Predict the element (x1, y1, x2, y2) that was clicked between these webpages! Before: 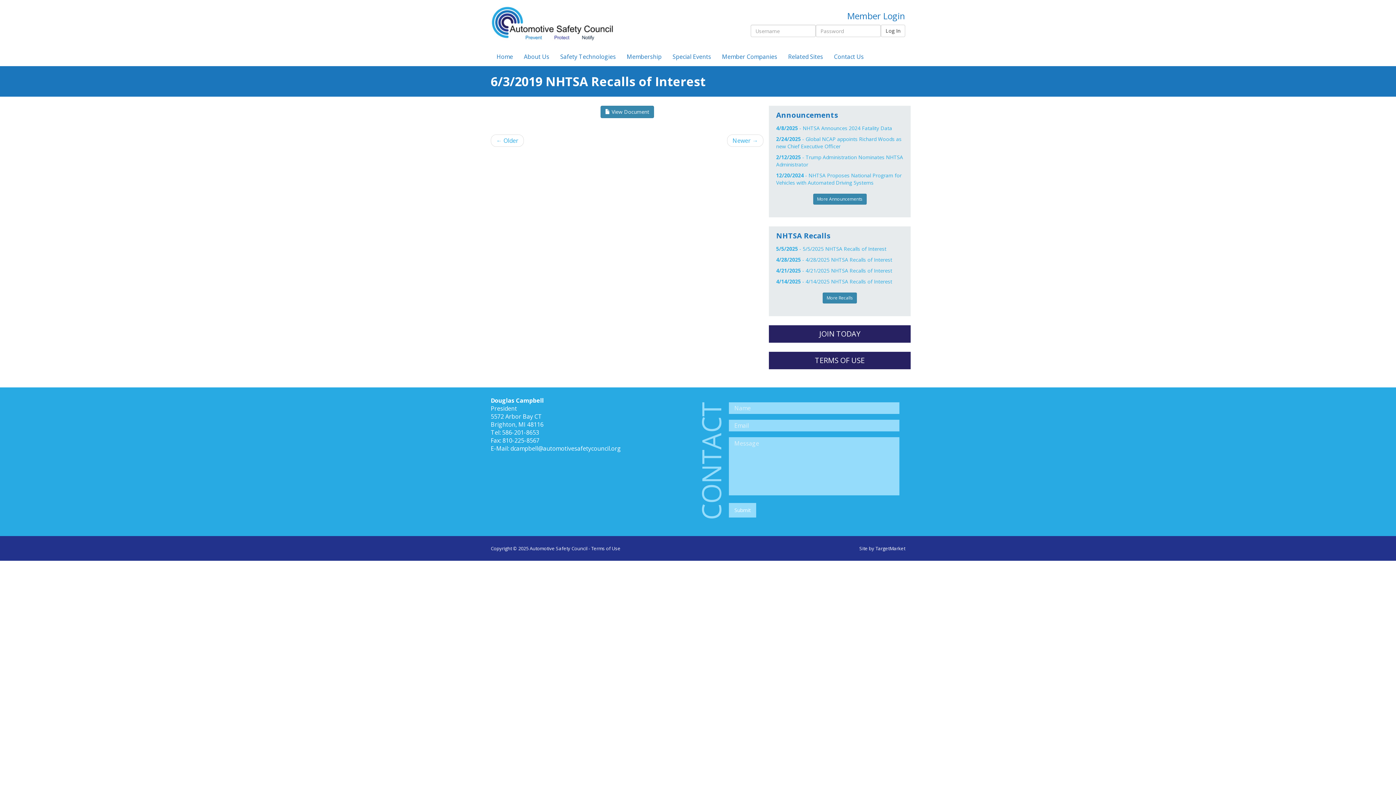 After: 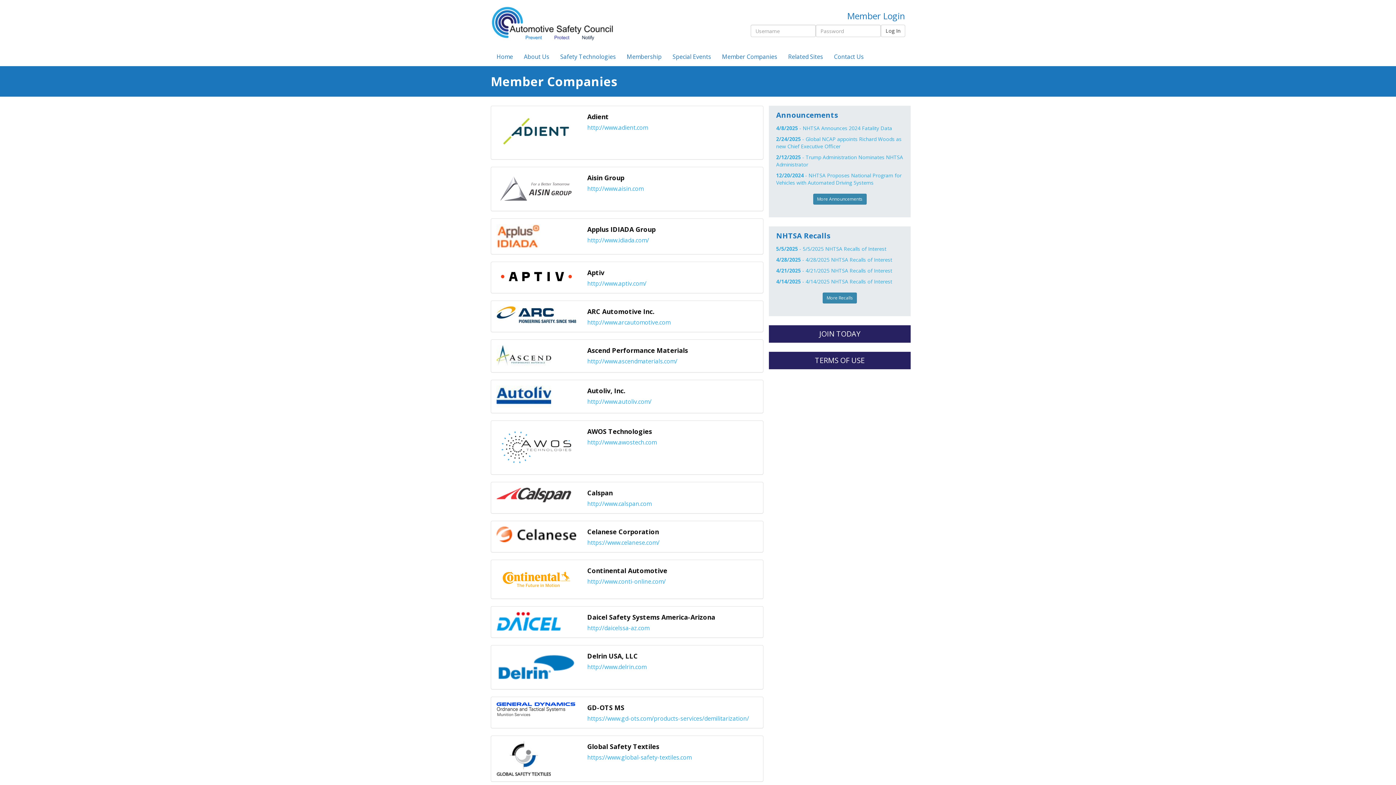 Action: bbox: (716, 47, 782, 65) label: Member Companies